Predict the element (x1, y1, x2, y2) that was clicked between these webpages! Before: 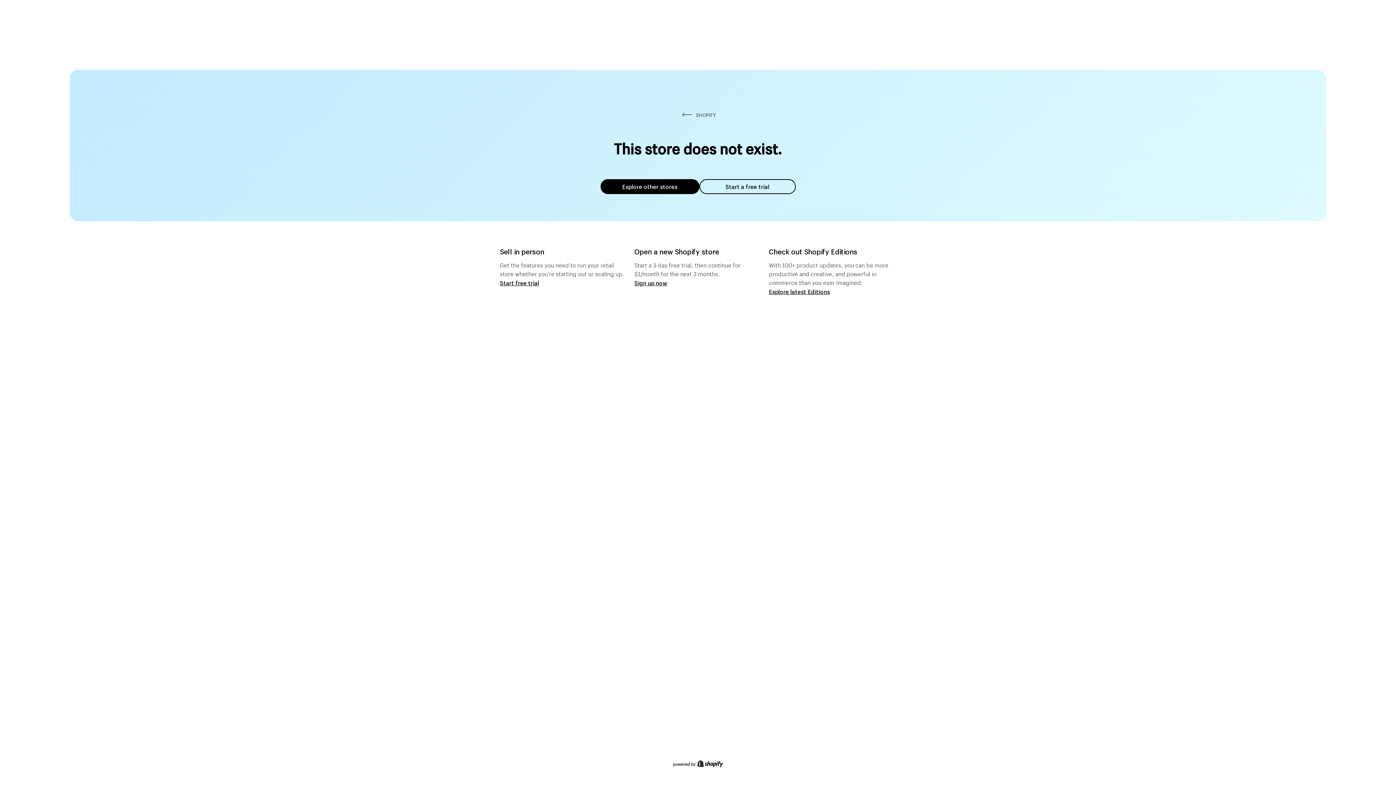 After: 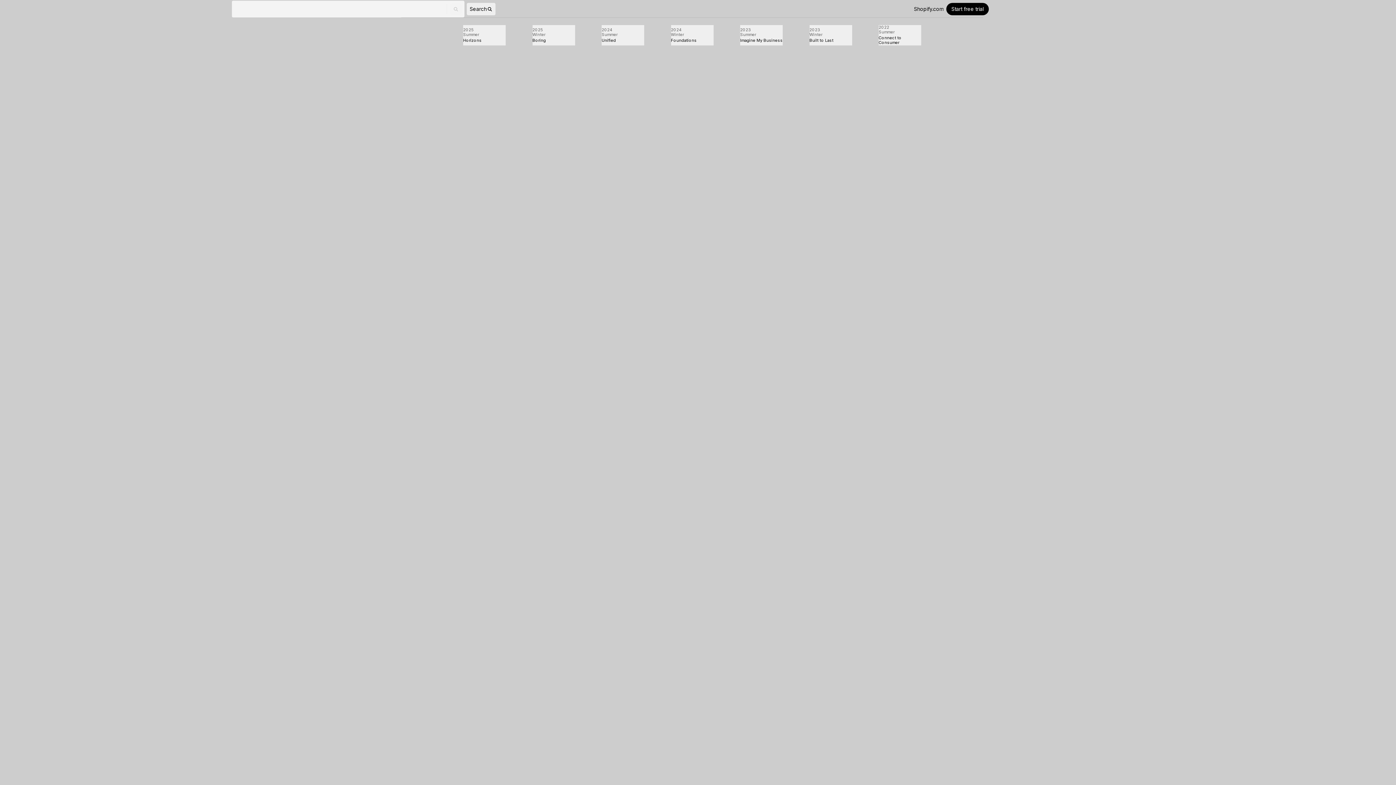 Action: label: Explore latest Editions bbox: (769, 287, 830, 295)